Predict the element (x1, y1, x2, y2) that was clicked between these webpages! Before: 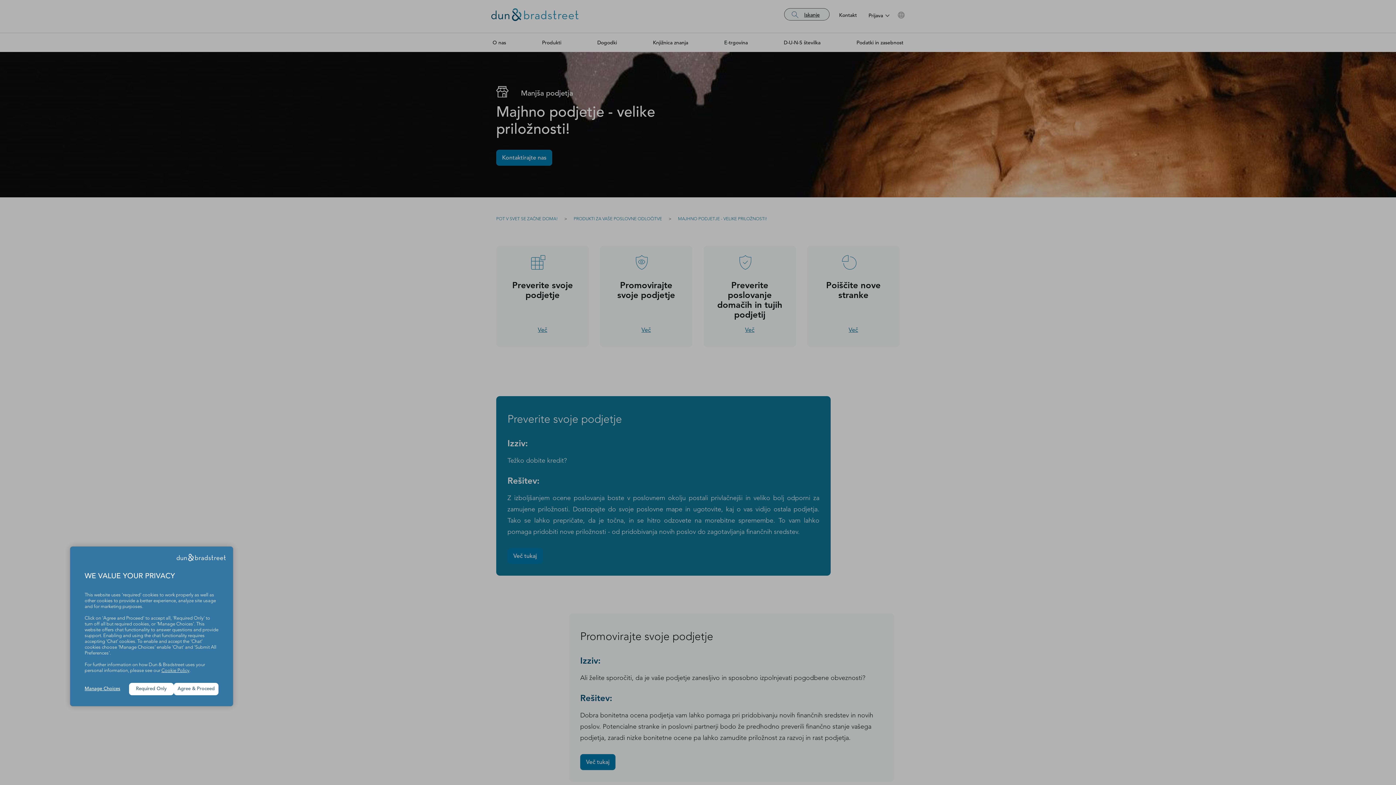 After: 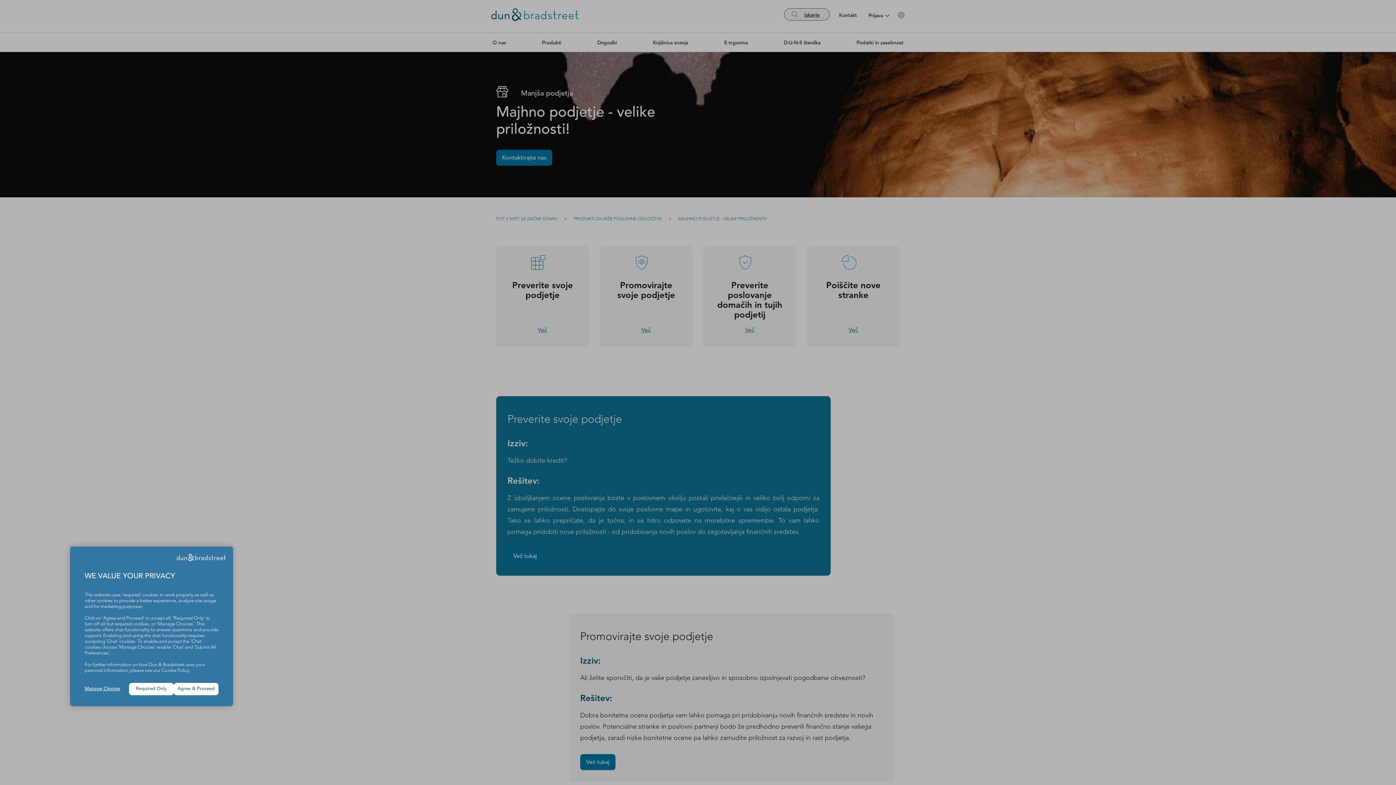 Action: label: Cookie Policy bbox: (161, 668, 189, 673)